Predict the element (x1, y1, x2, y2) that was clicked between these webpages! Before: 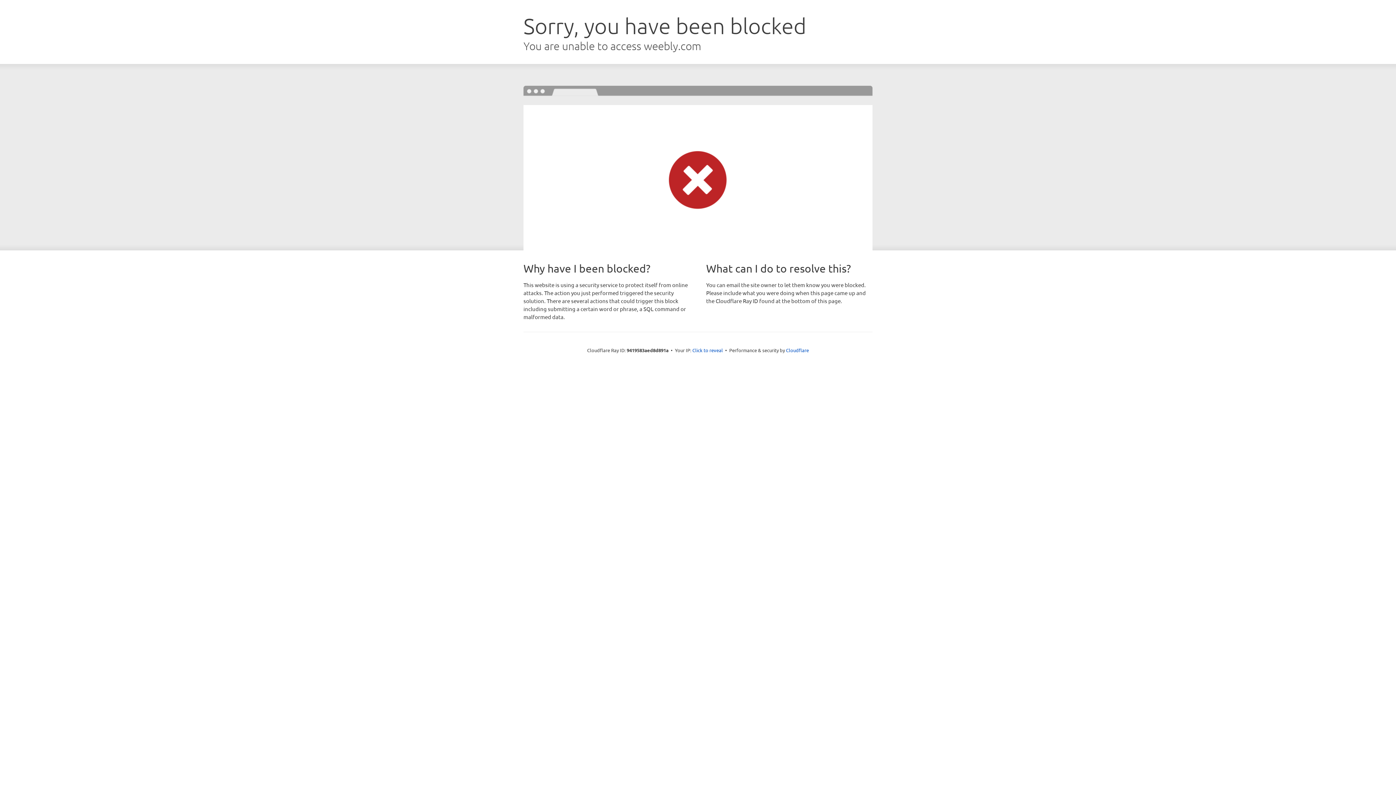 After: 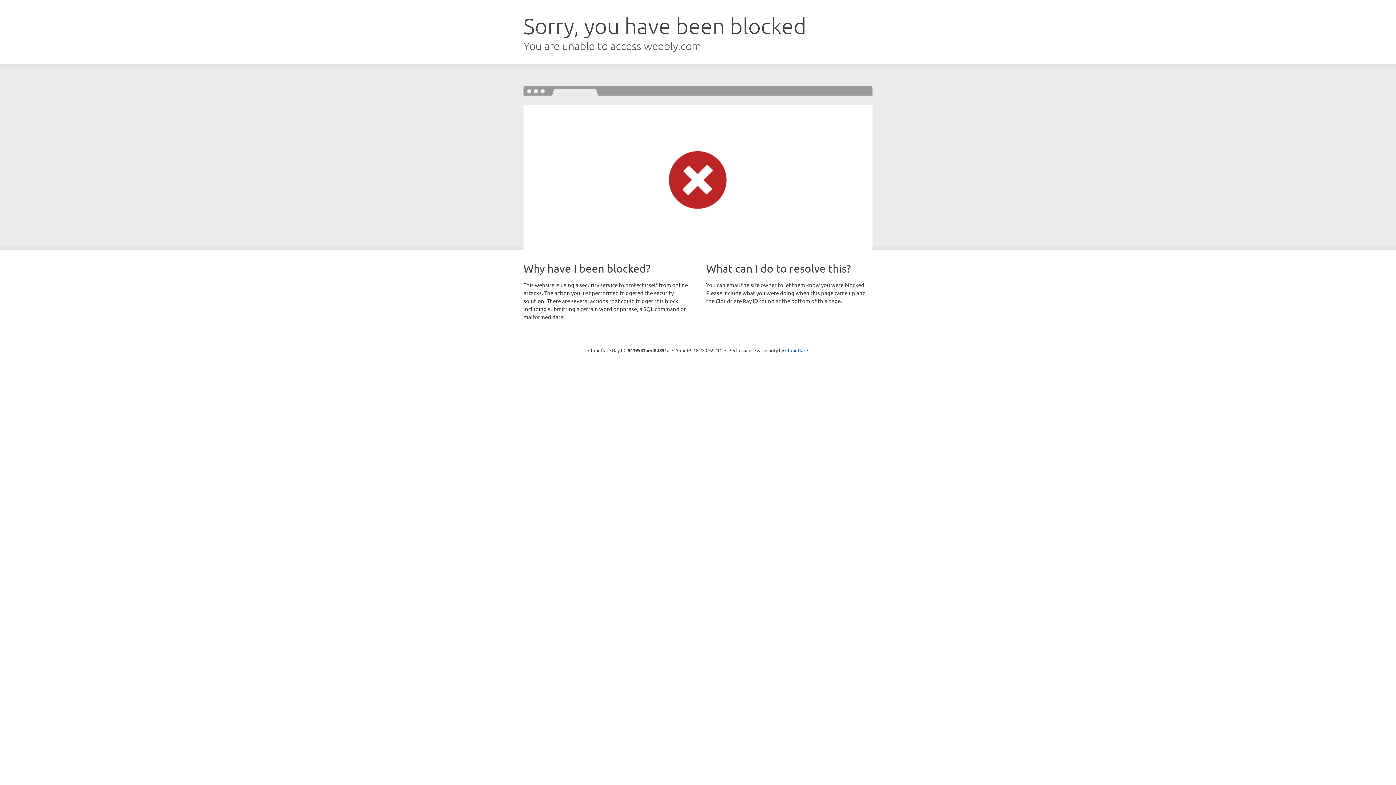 Action: label: Click to reveal bbox: (692, 346, 723, 353)